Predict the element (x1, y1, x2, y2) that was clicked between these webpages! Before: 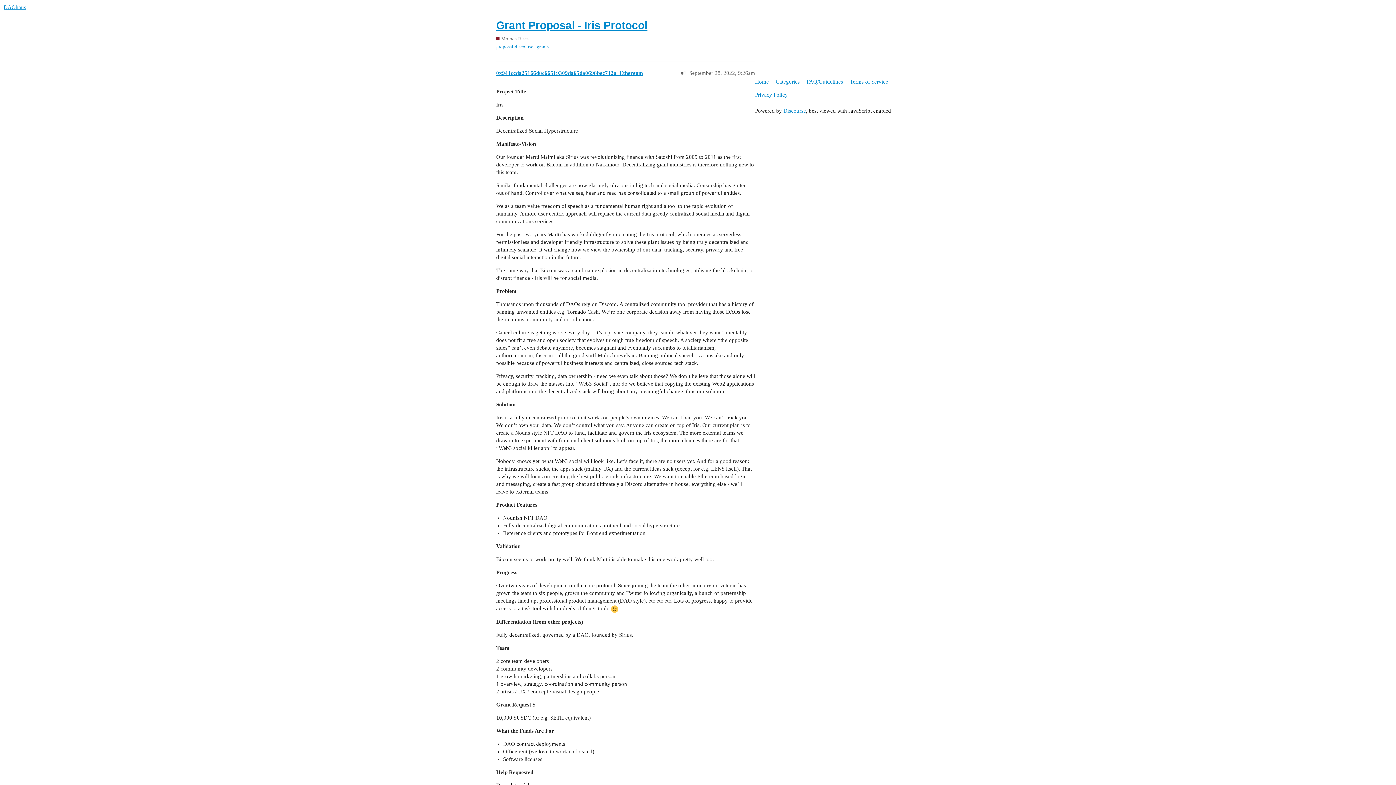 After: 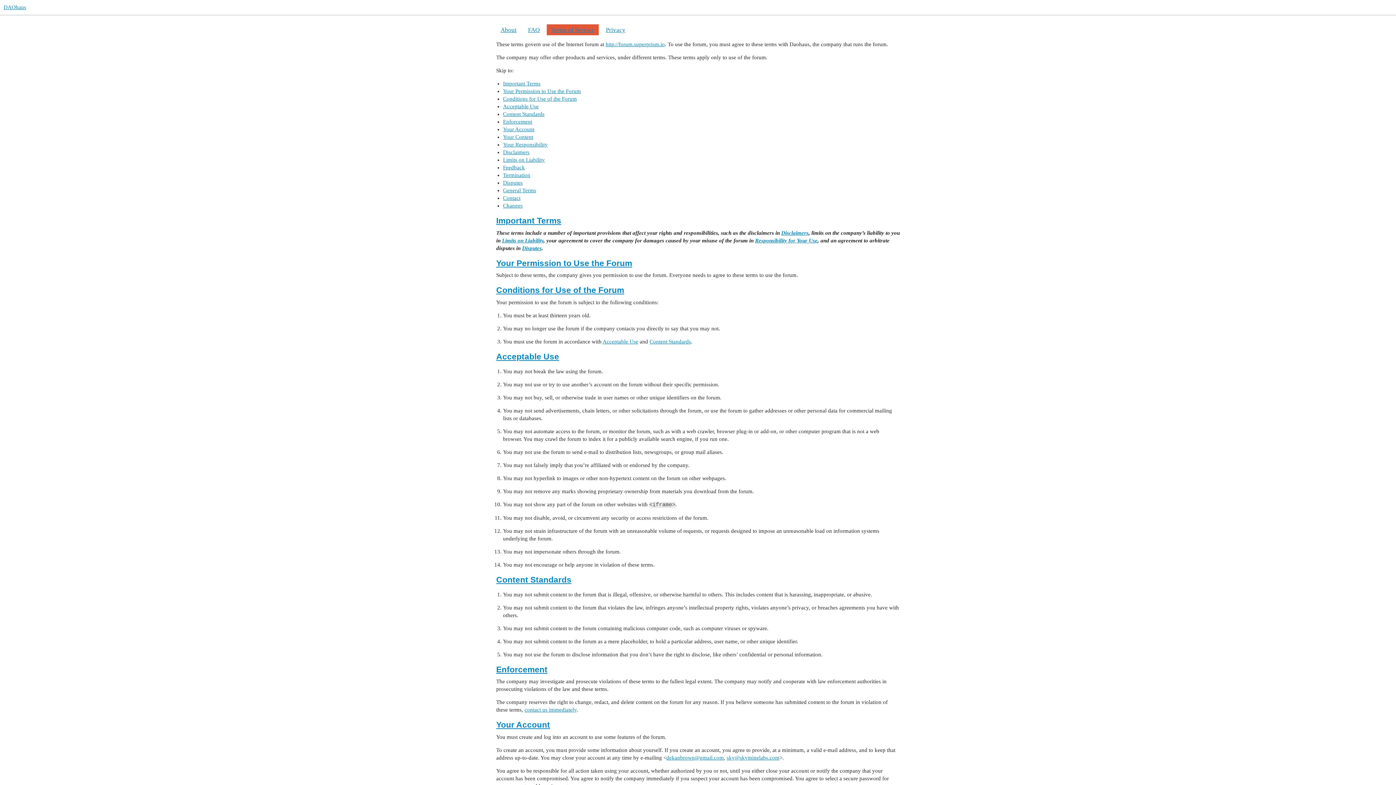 Action: label: Terms of Service bbox: (850, 75, 893, 88)